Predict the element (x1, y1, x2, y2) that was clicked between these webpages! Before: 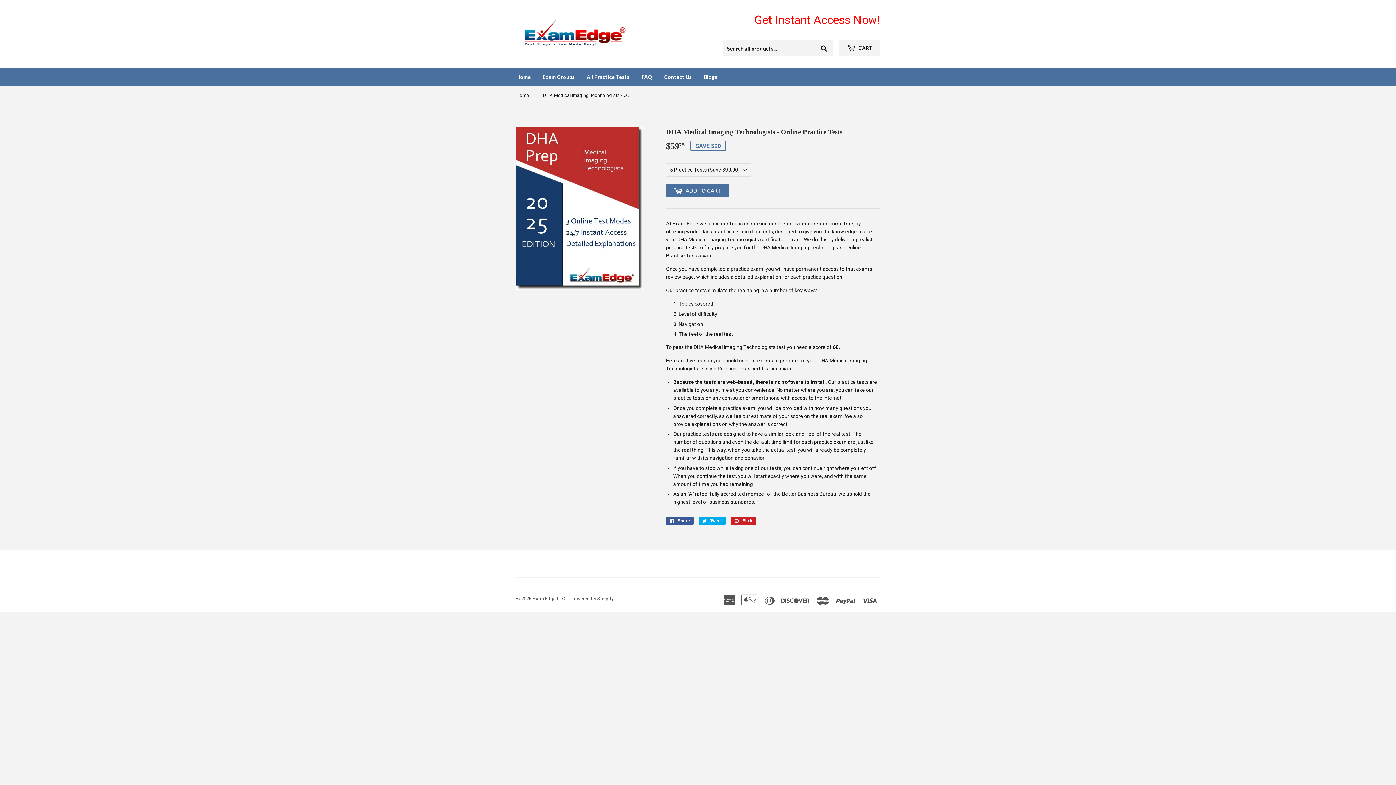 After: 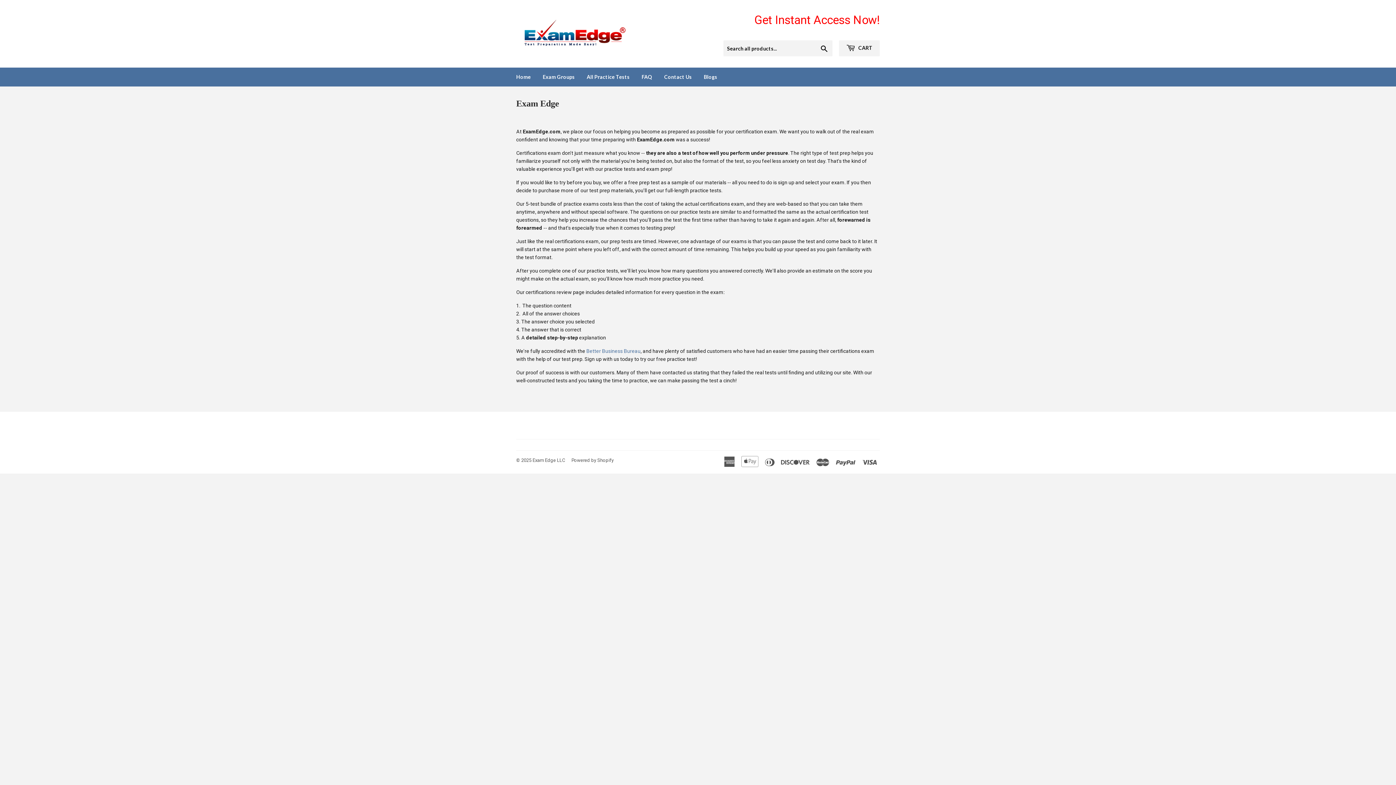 Action: bbox: (510, 67, 536, 86) label: Home